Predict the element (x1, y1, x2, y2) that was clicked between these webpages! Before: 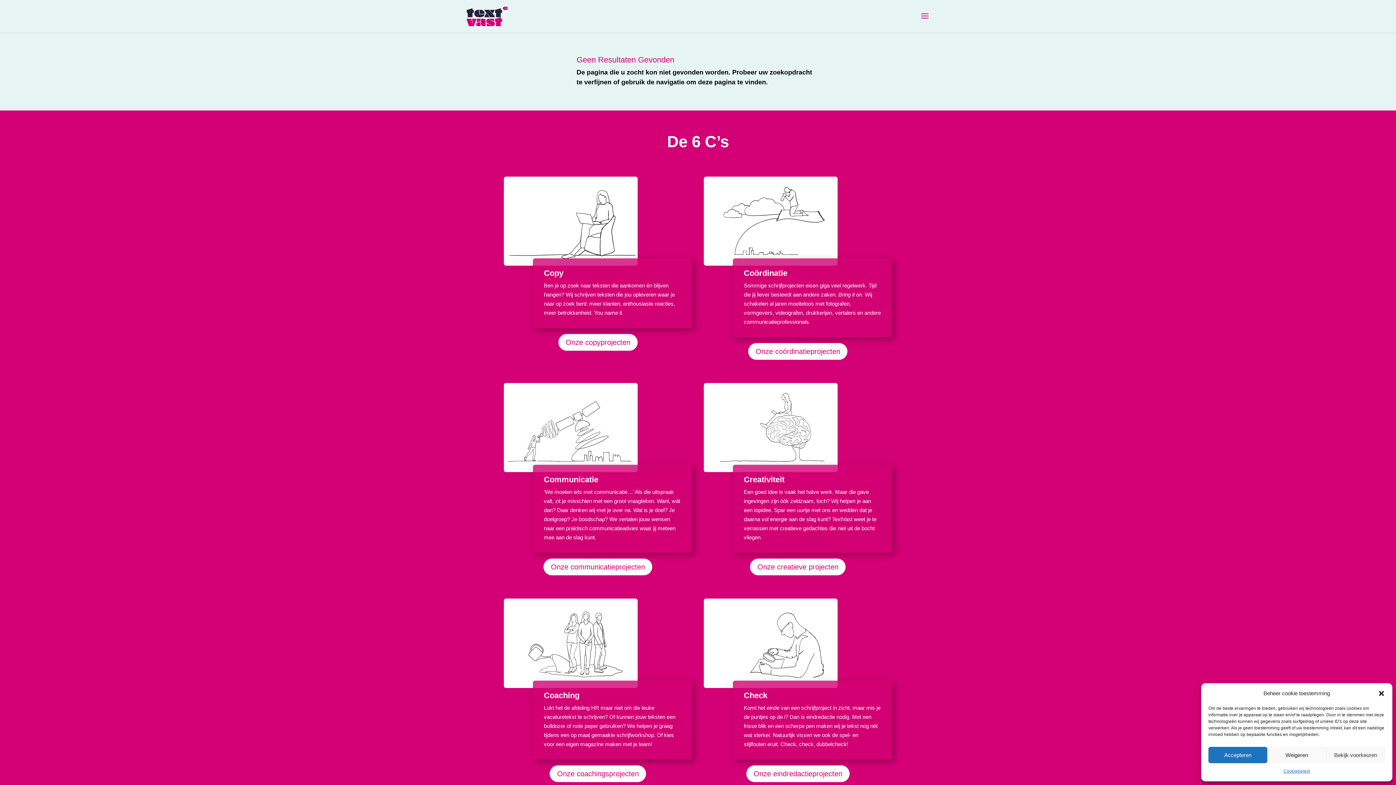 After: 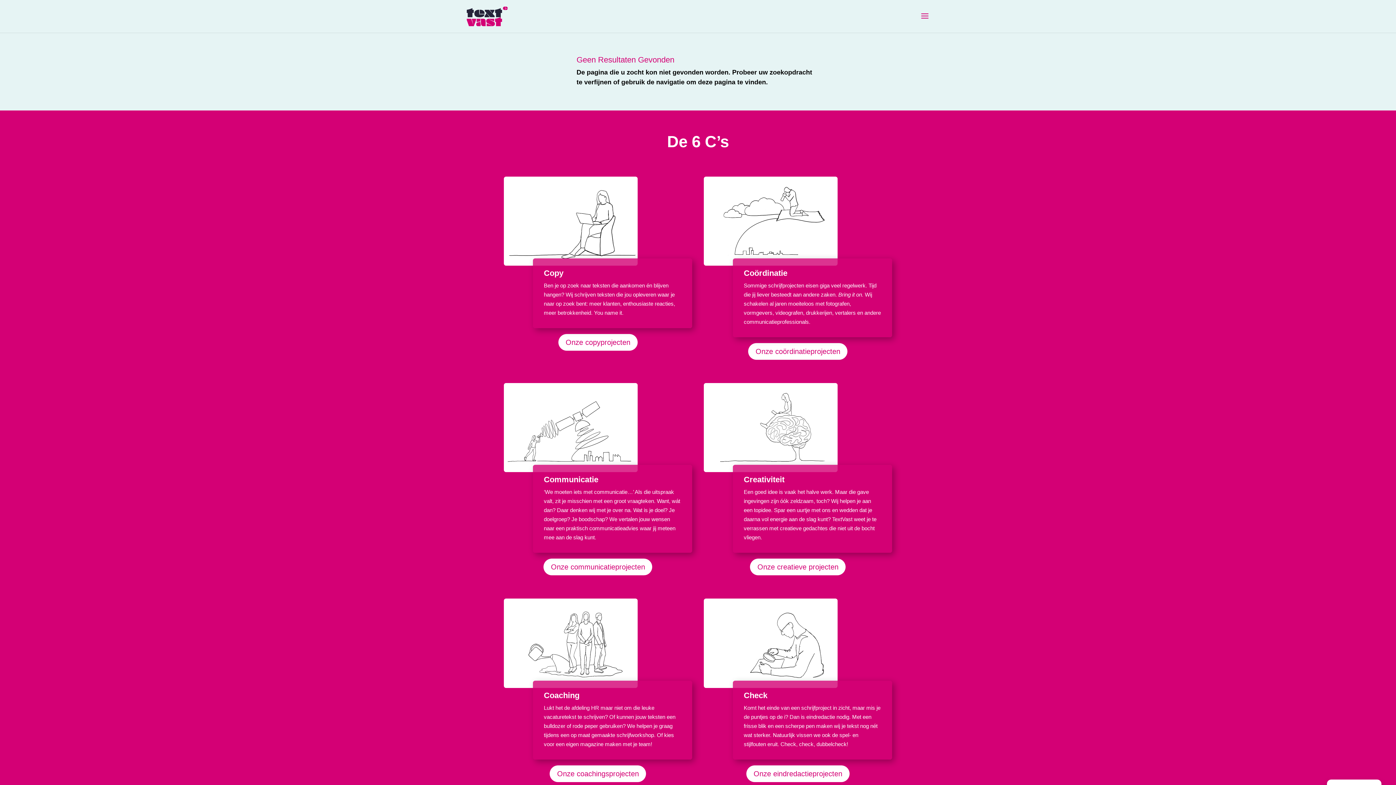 Action: label: Weigeren bbox: (1267, 747, 1326, 763)